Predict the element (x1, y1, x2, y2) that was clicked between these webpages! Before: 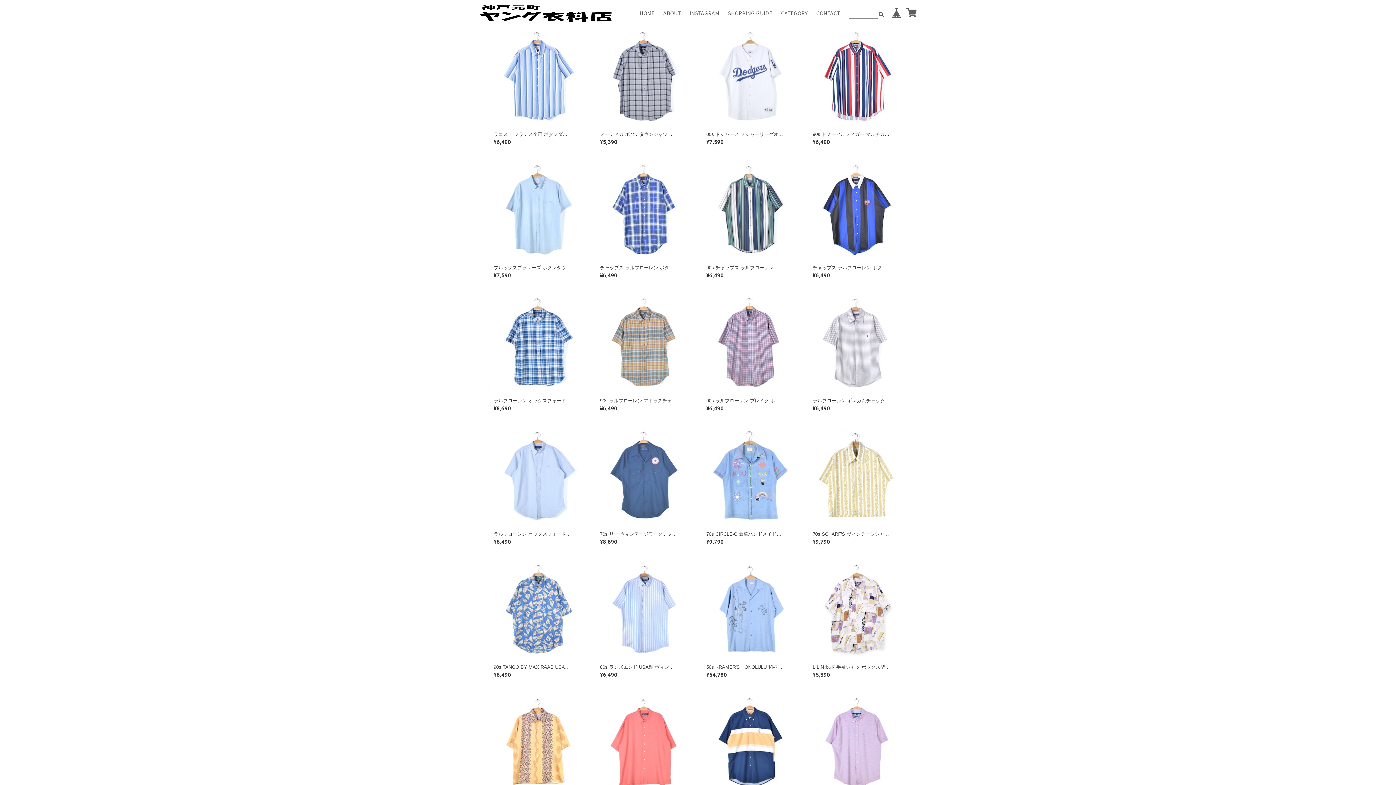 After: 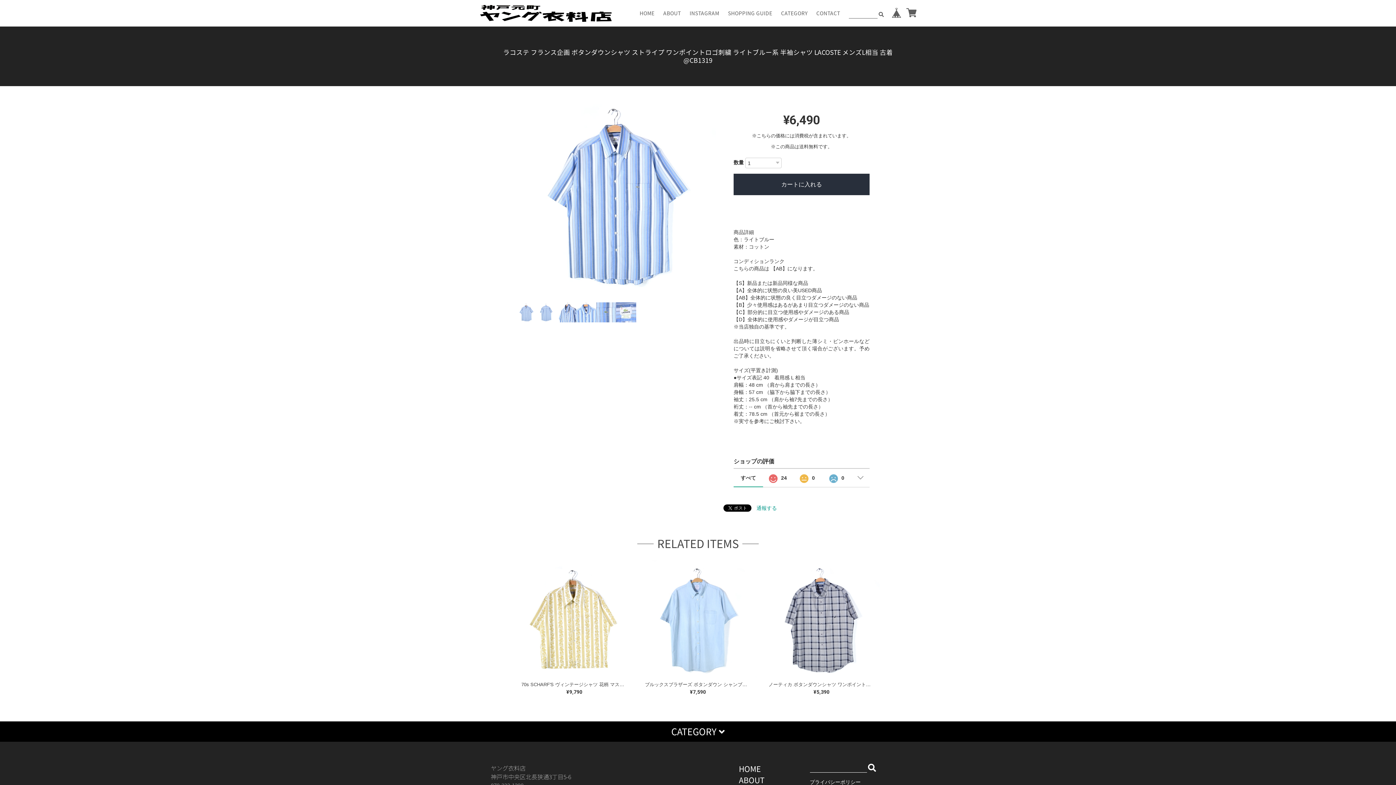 Action: bbox: (488, 71, 588, 77)